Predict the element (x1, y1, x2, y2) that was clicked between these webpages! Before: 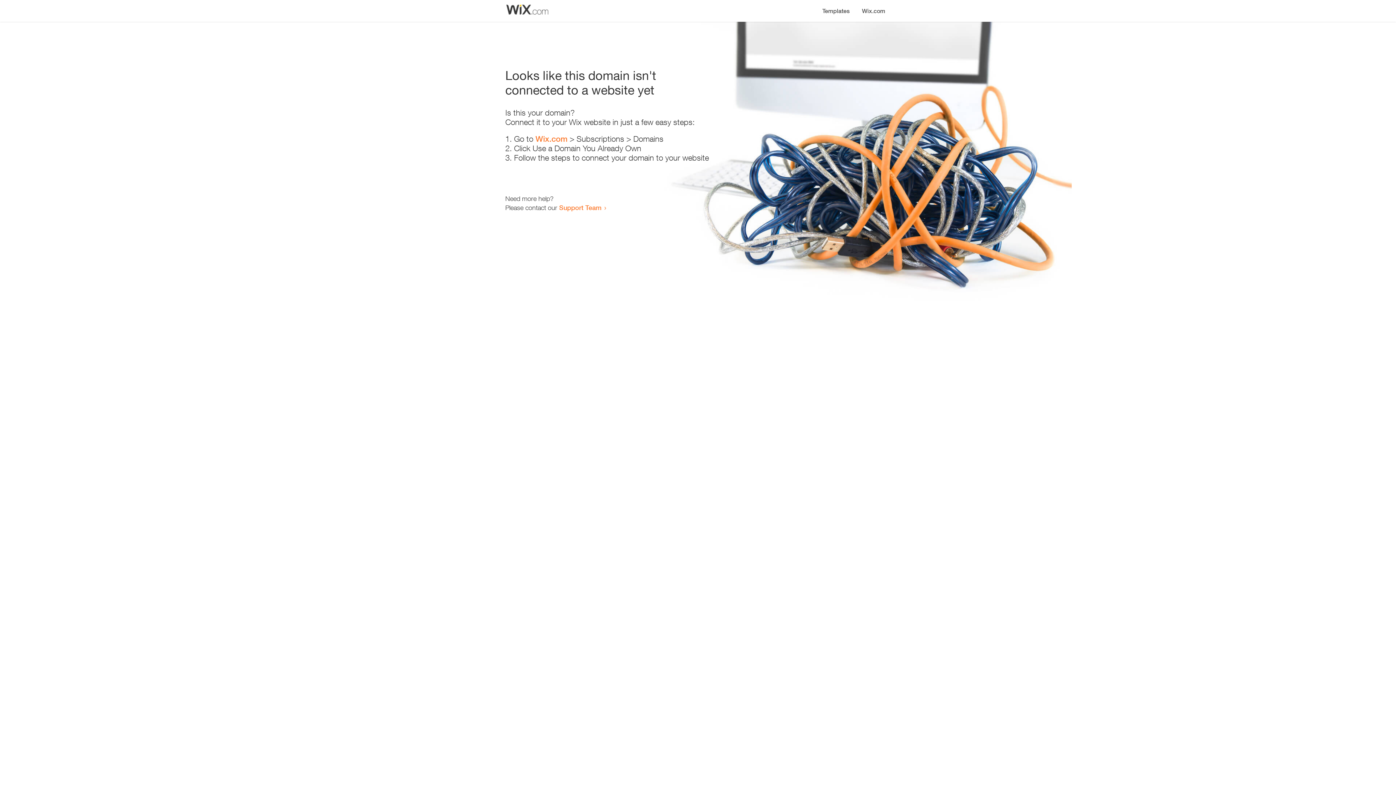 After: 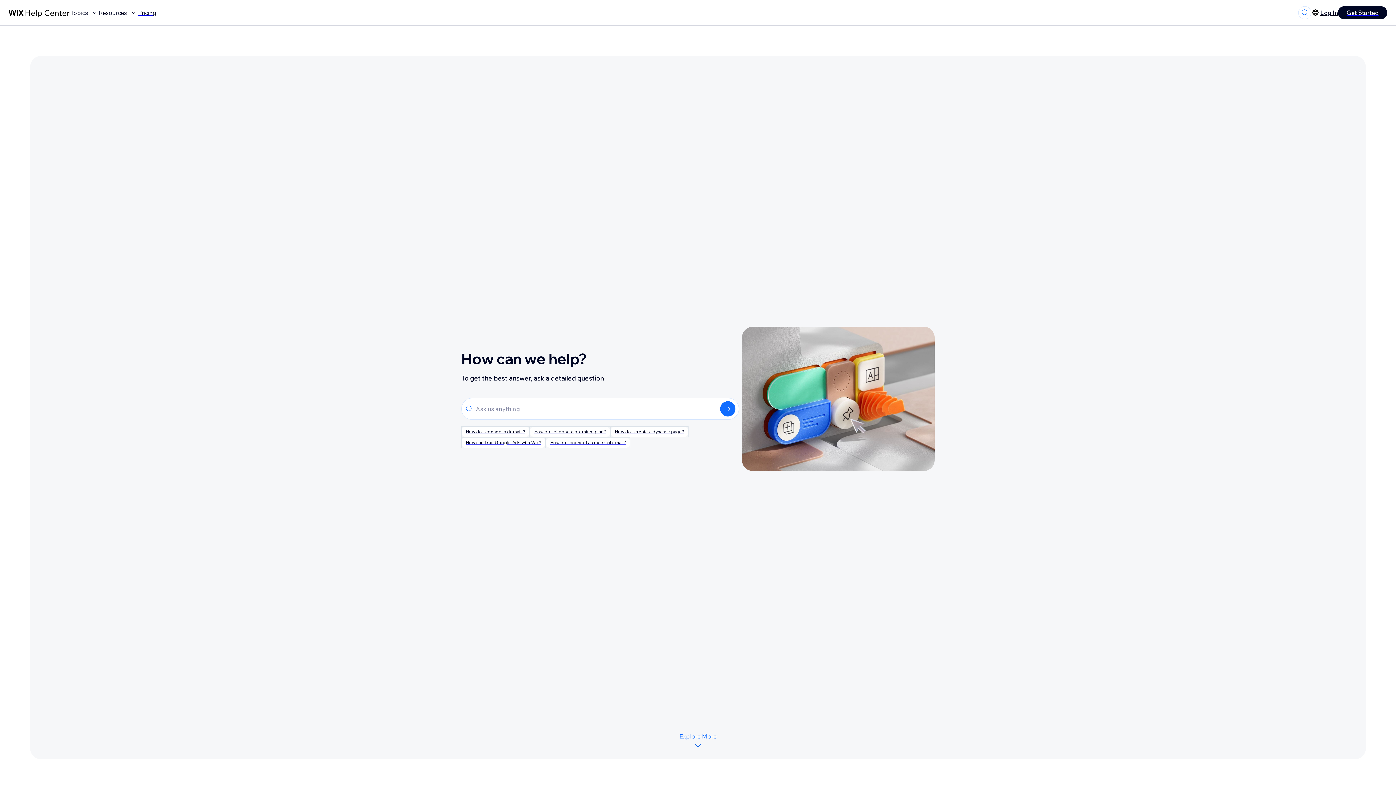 Action: label: Support Team bbox: (559, 203, 601, 211)